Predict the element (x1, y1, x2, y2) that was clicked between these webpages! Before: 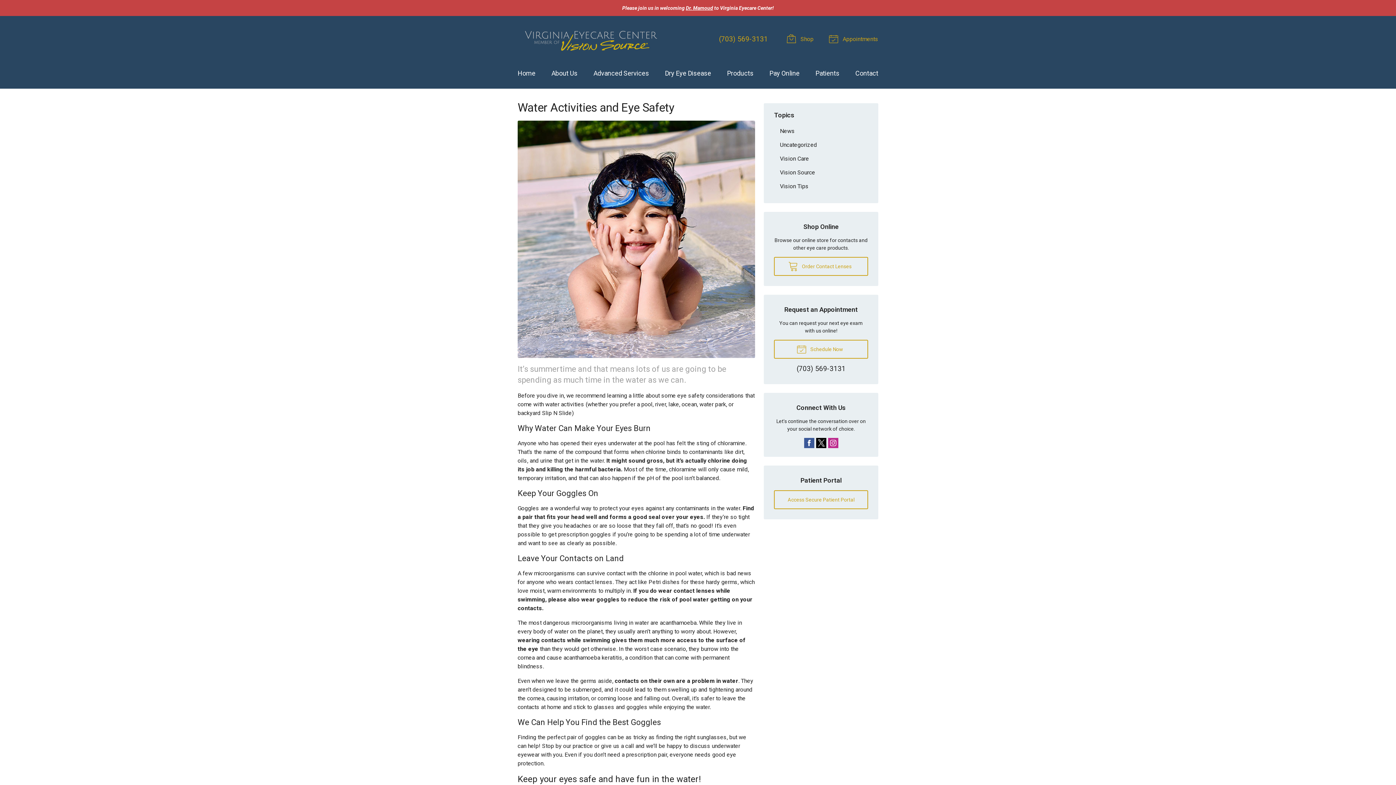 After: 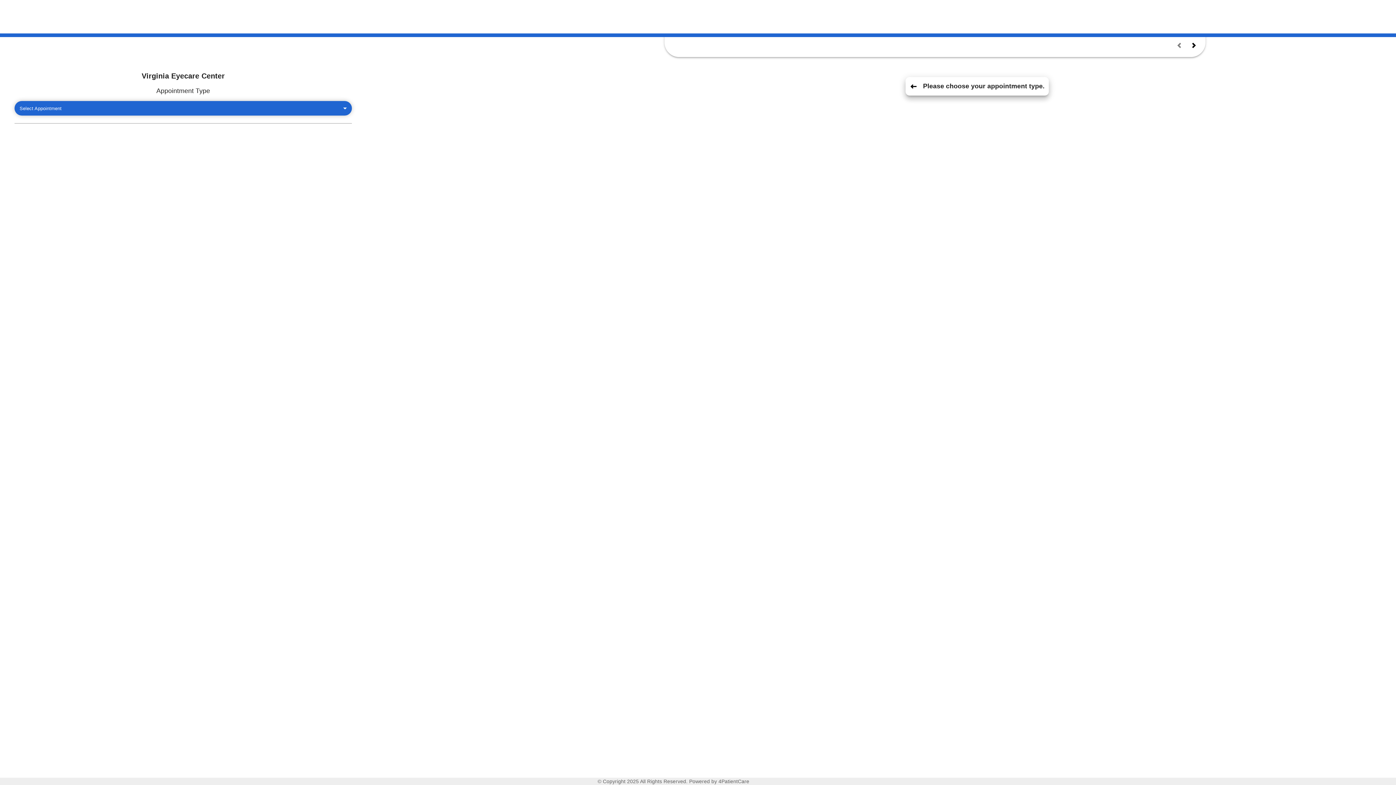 Action: bbox: (831, 30, 878, 48) label:  Appointments